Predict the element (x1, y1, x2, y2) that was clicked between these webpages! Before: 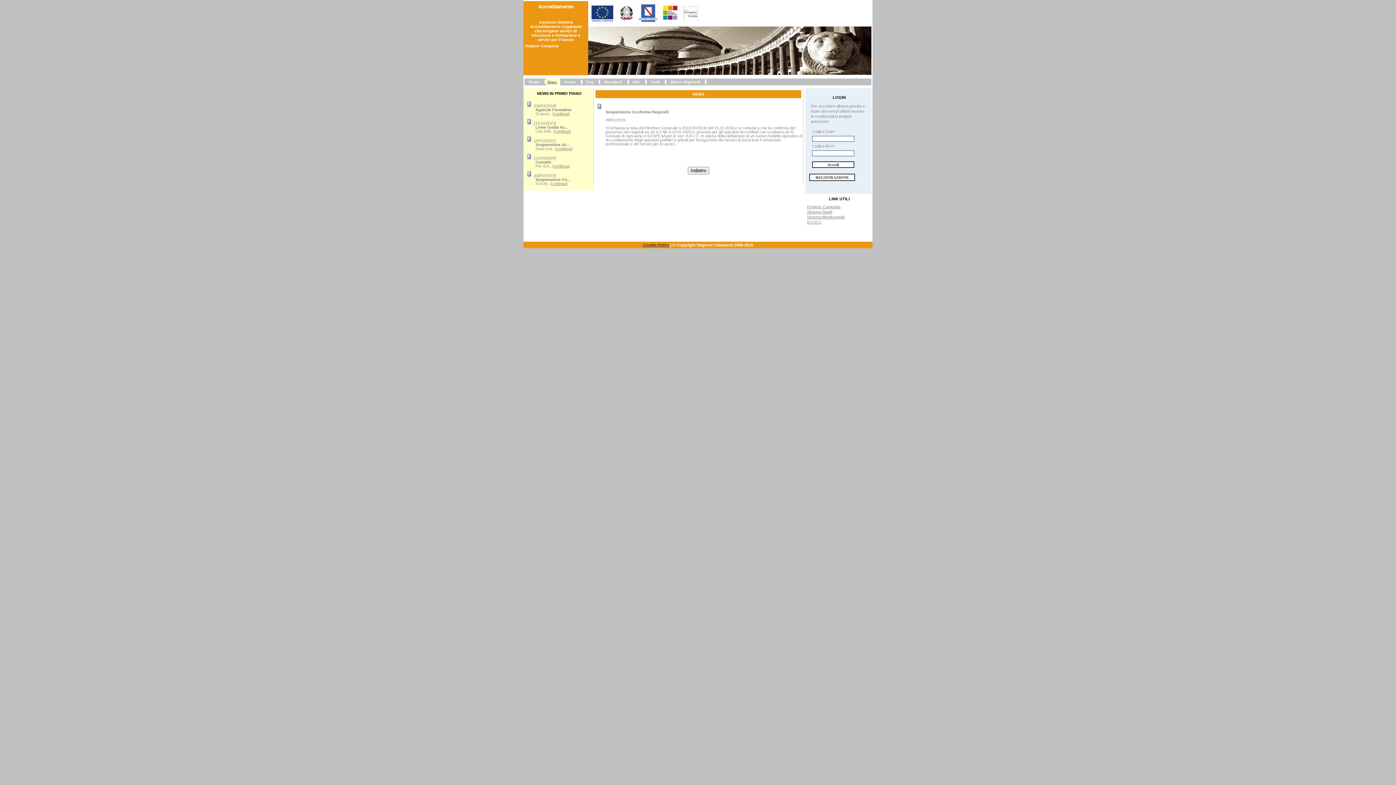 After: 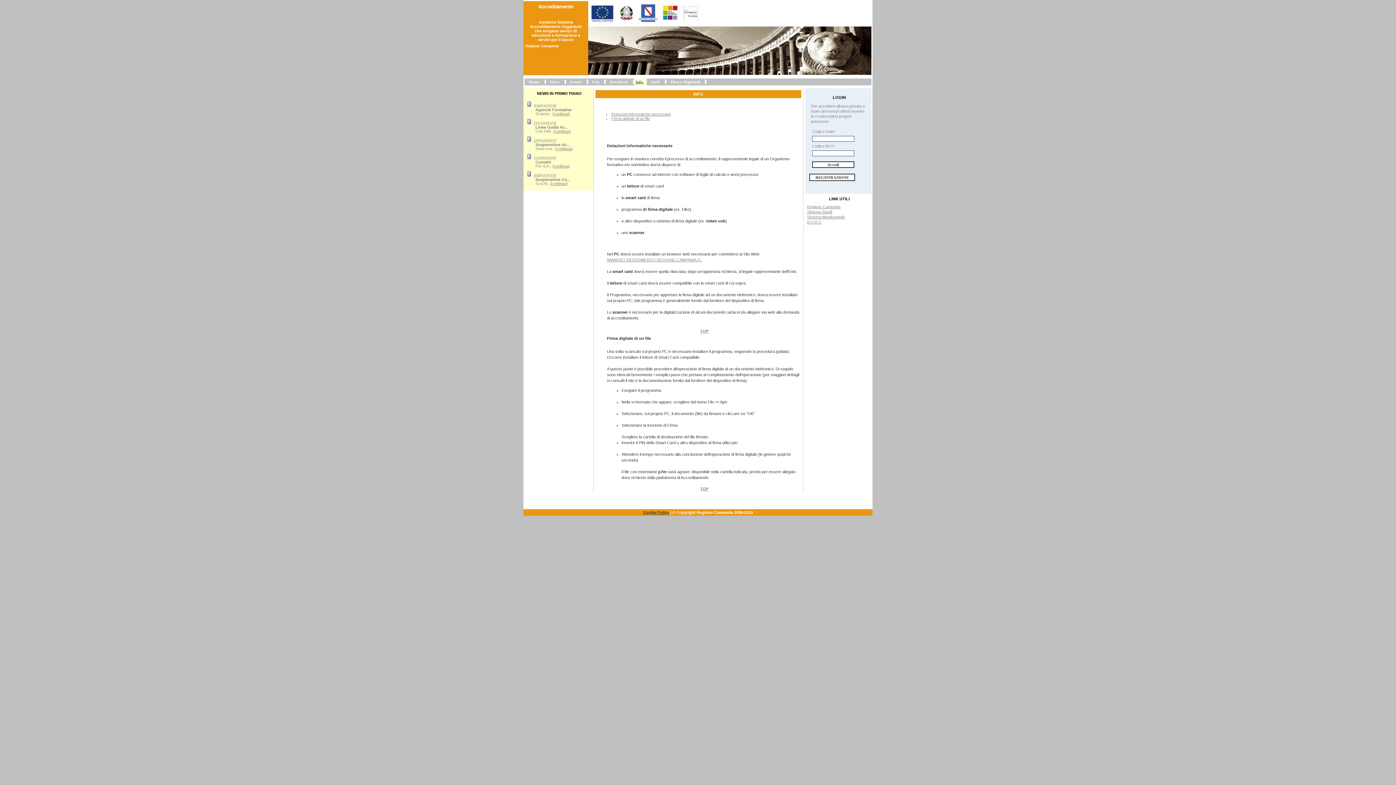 Action: label: Info bbox: (633, 79, 640, 84)